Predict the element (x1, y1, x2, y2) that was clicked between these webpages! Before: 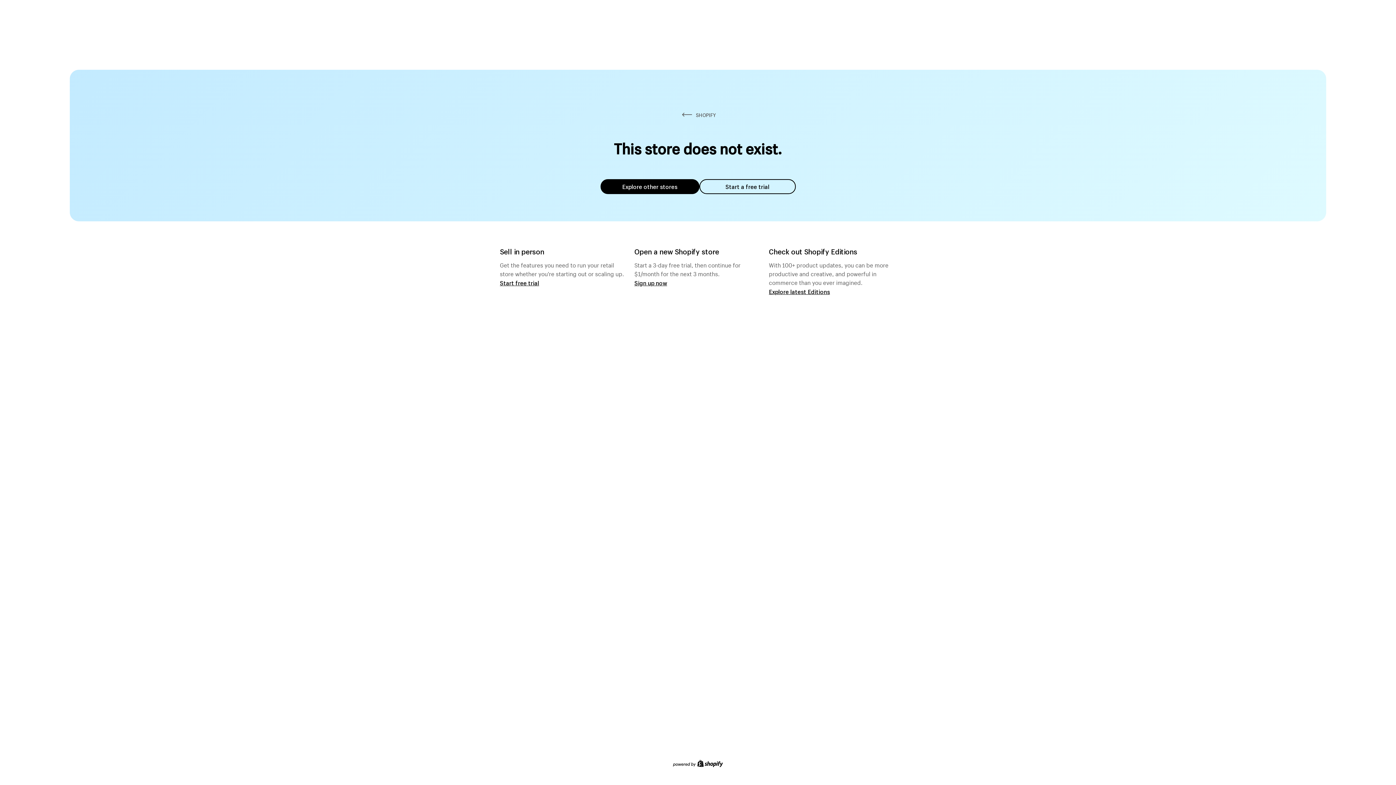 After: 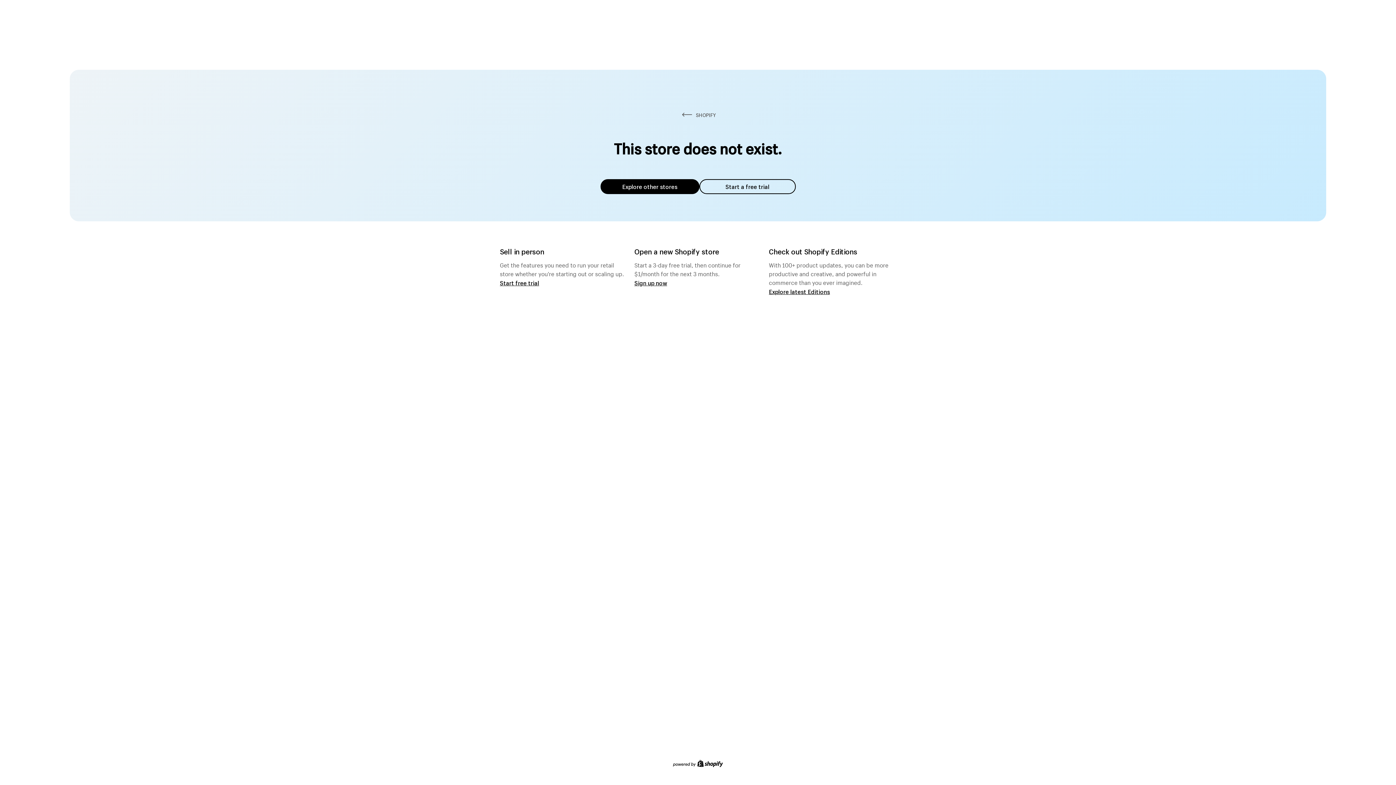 Action: bbox: (600, 179, 699, 194) label: Explore other stores